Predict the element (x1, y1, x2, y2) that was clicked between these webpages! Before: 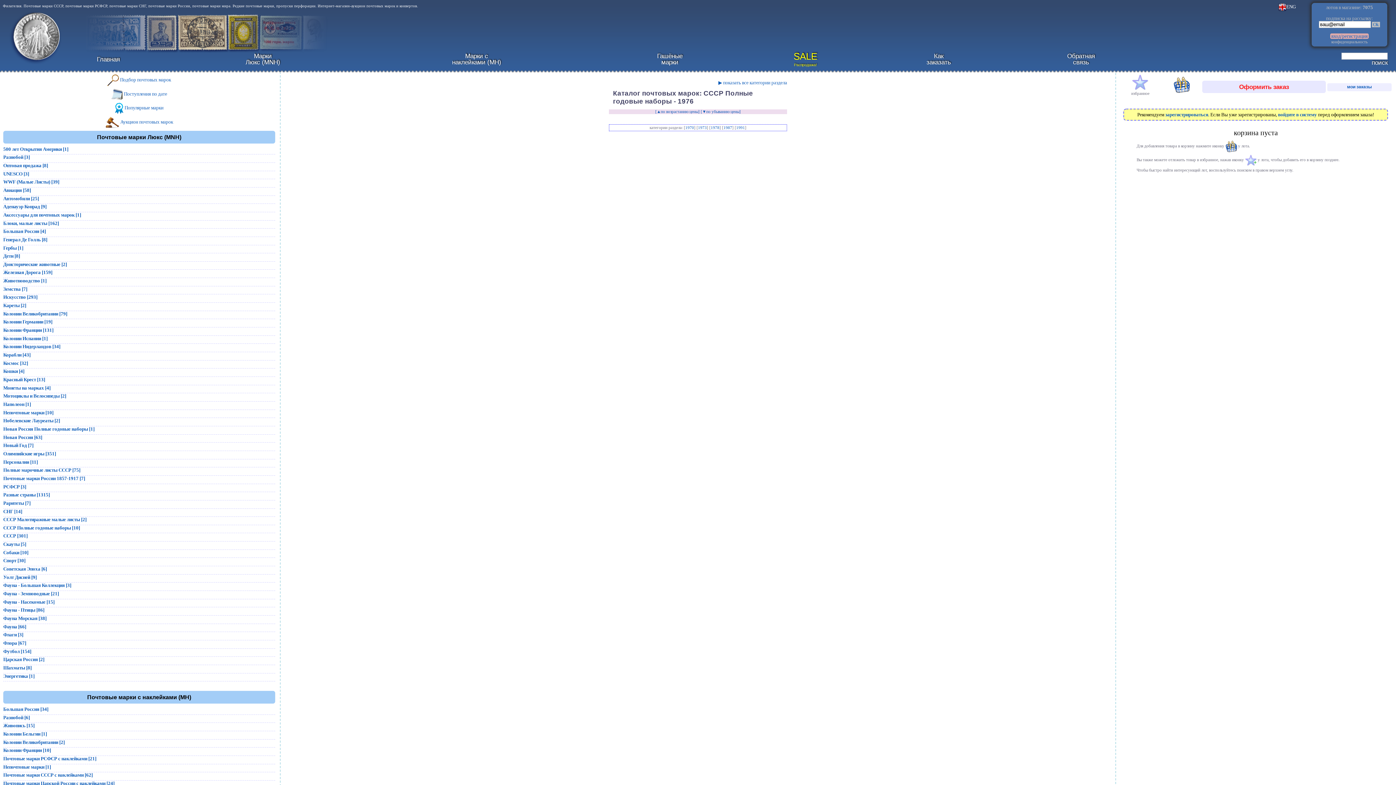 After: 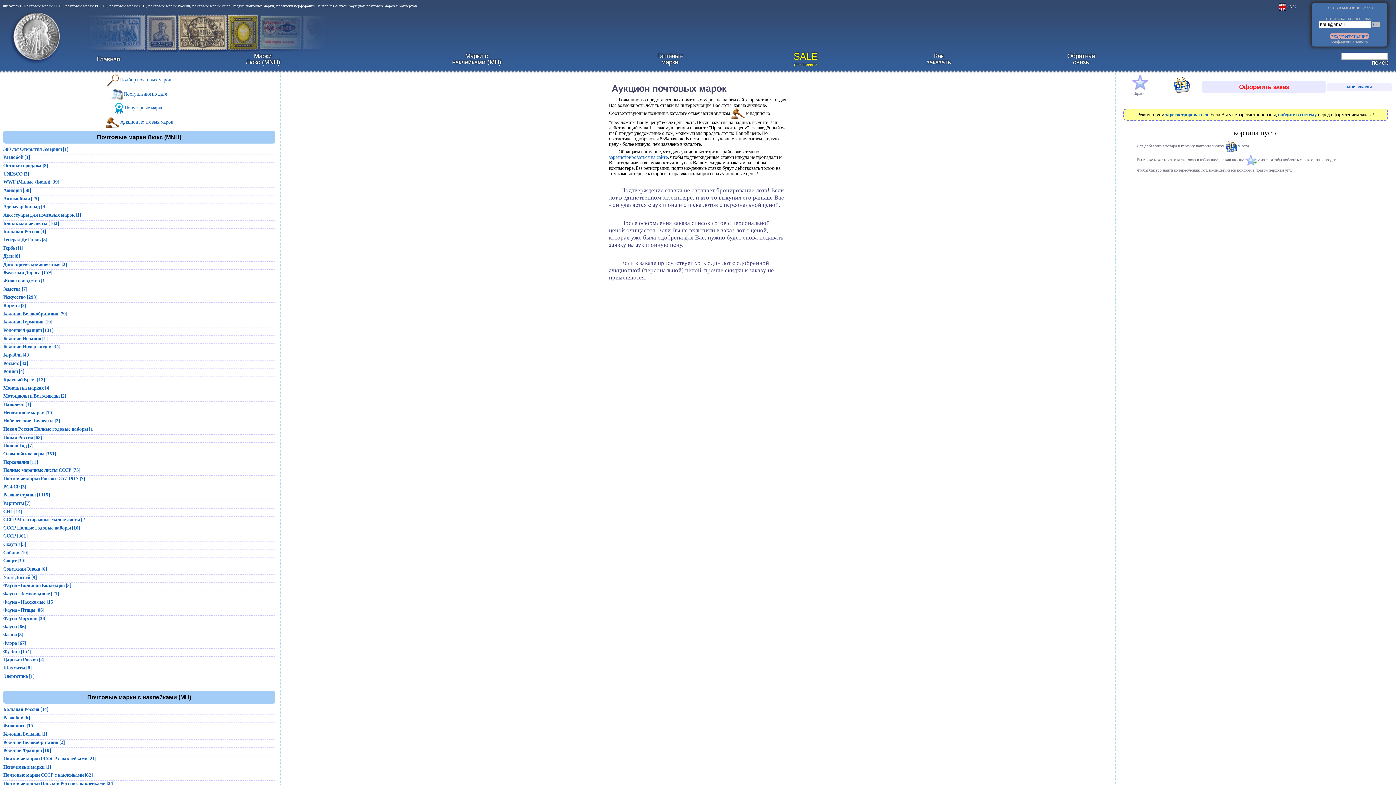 Action: bbox: (105, 119, 173, 124) label:  Аукцион почтовых марок